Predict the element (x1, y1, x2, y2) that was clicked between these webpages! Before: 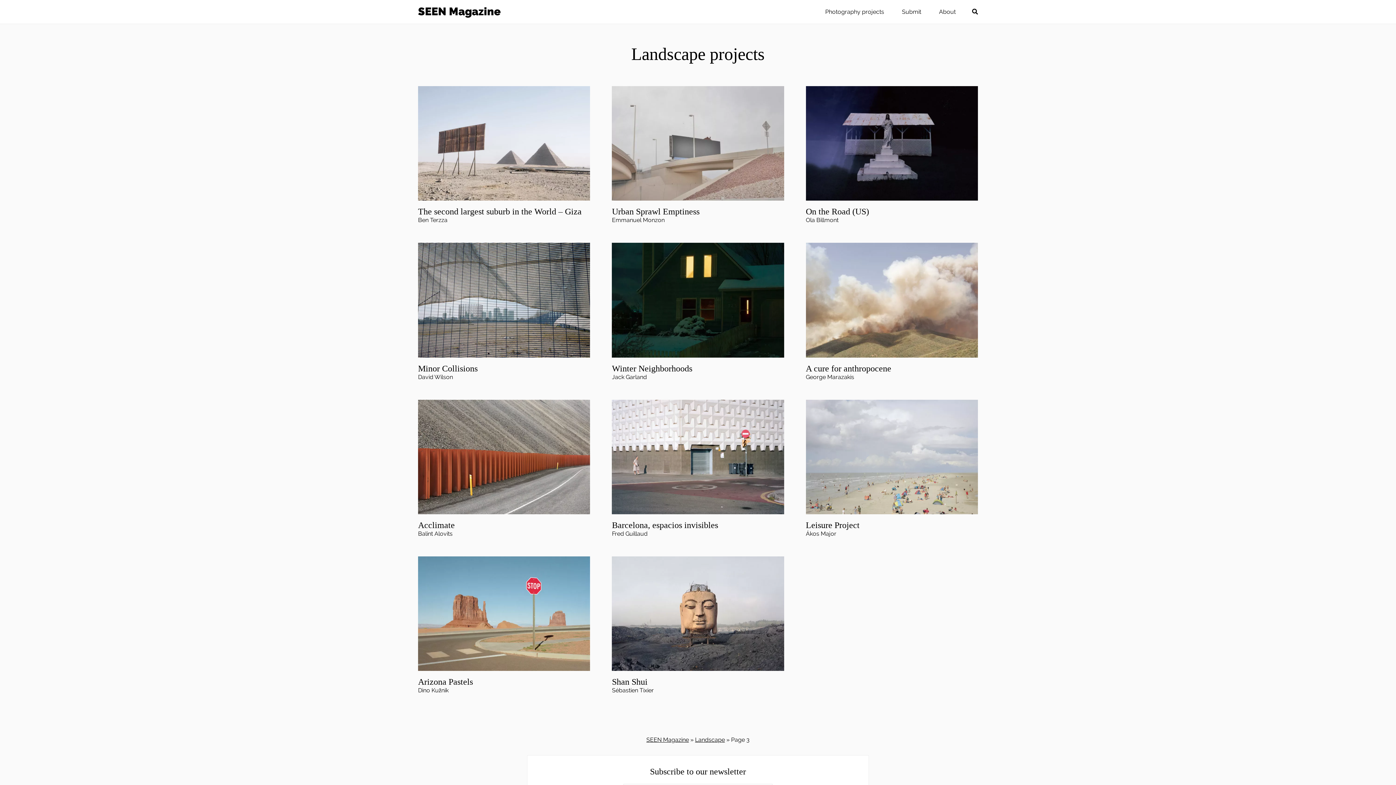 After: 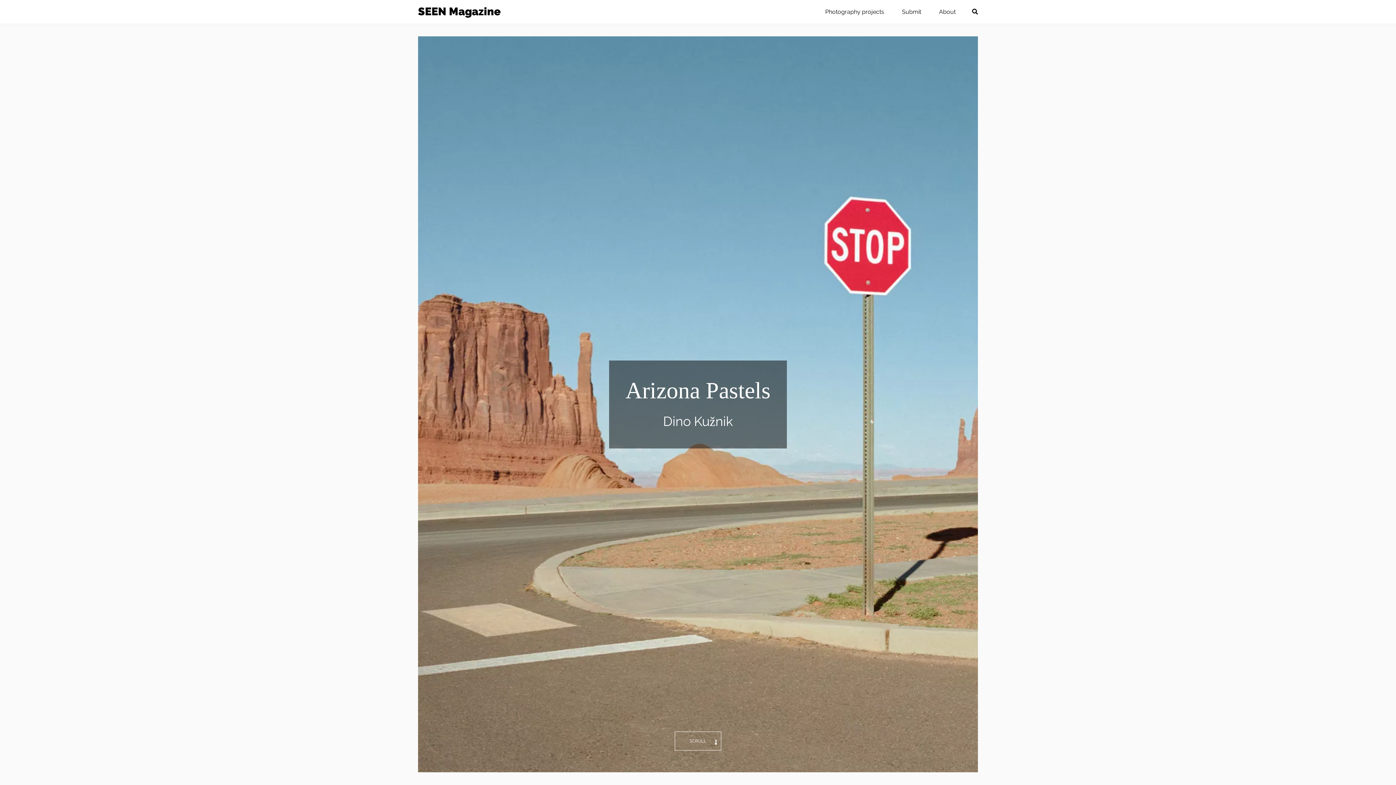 Action: bbox: (418, 679, 473, 694) label: Arizona Pastels
Dino Kužnik